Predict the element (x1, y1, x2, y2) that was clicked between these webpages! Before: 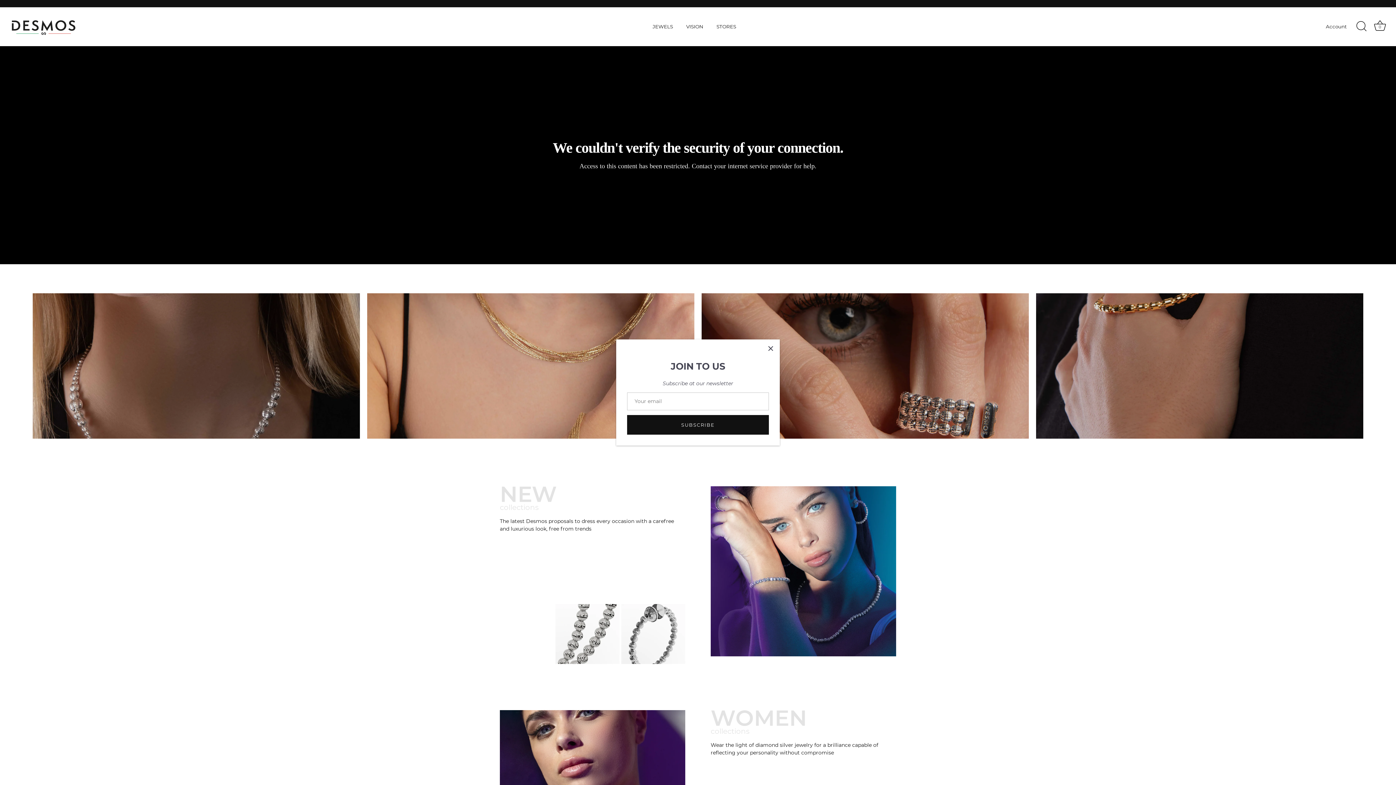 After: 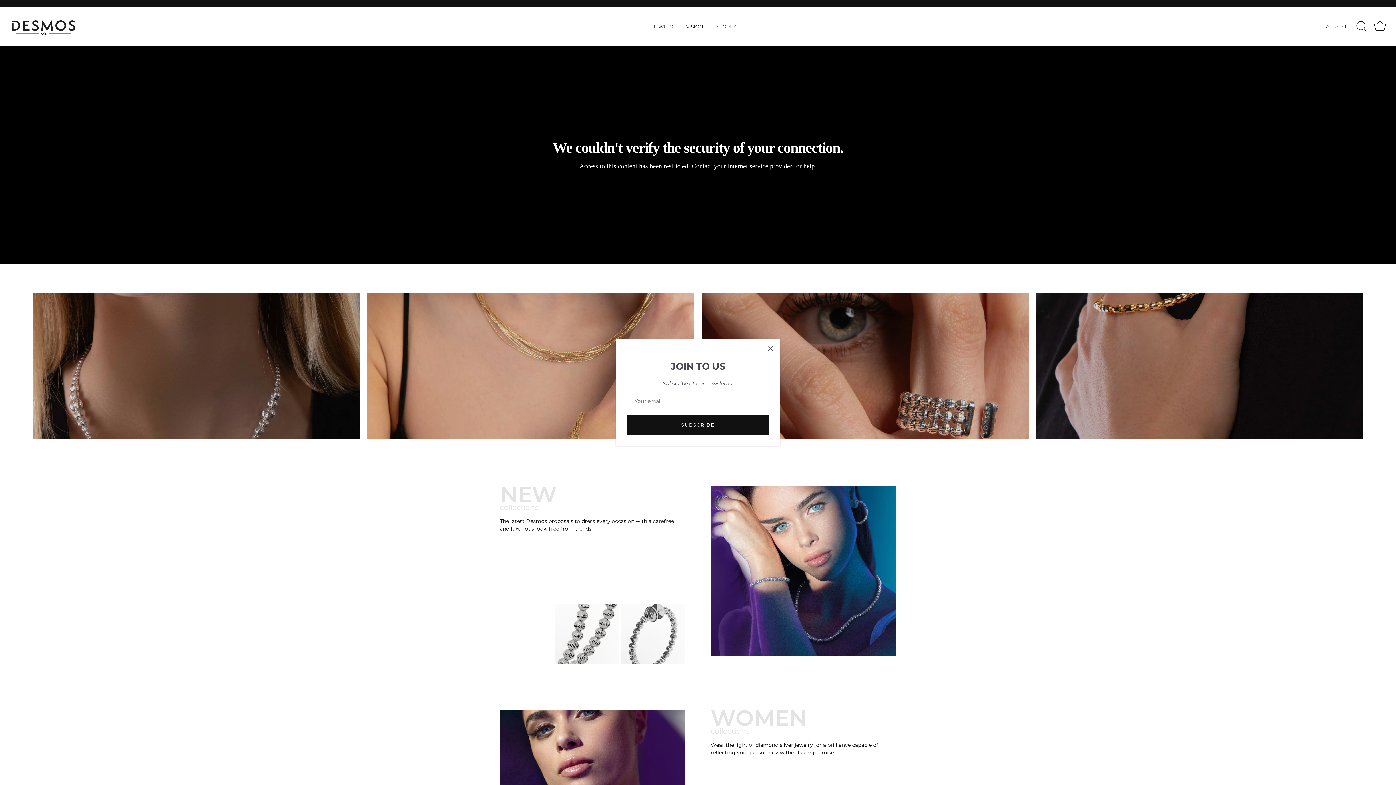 Action: bbox: (7, 14, 98, 38)